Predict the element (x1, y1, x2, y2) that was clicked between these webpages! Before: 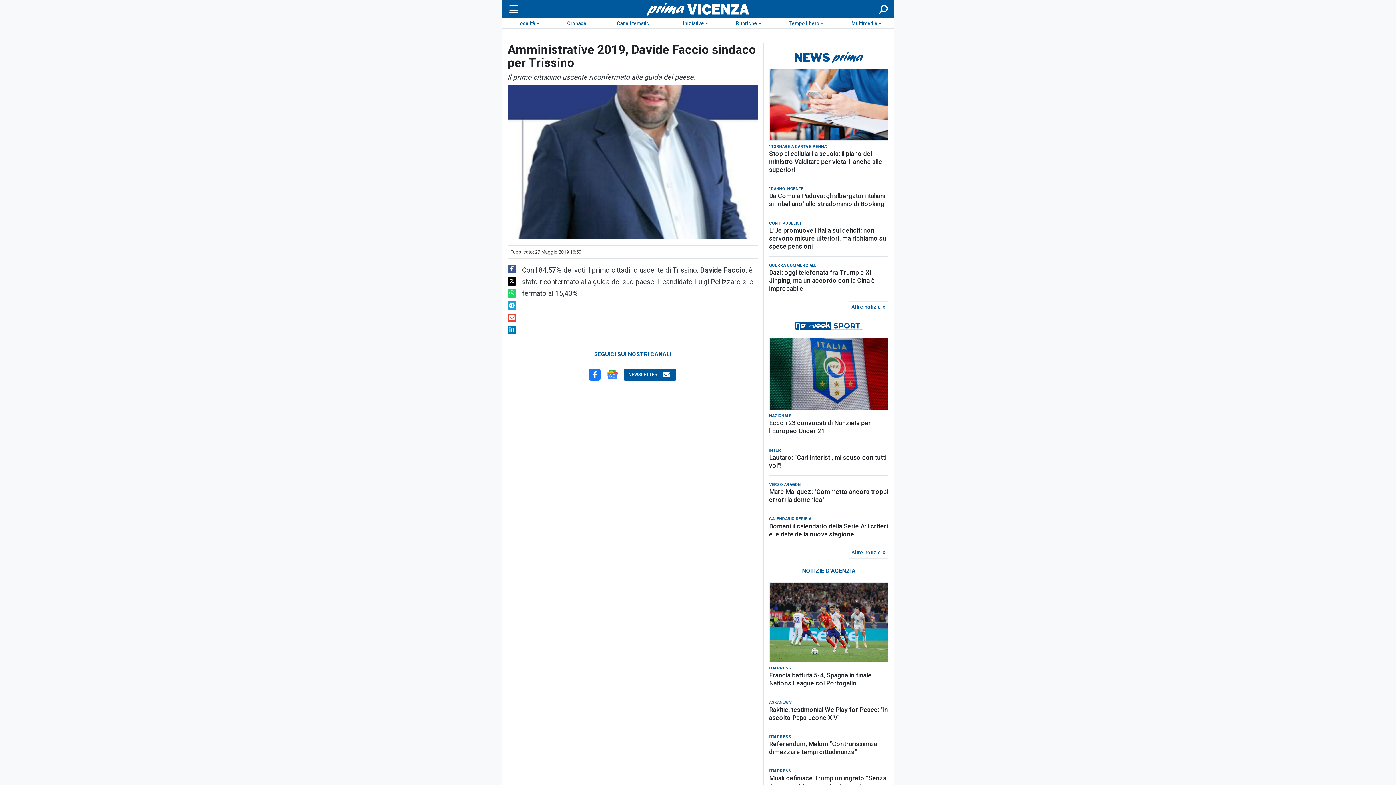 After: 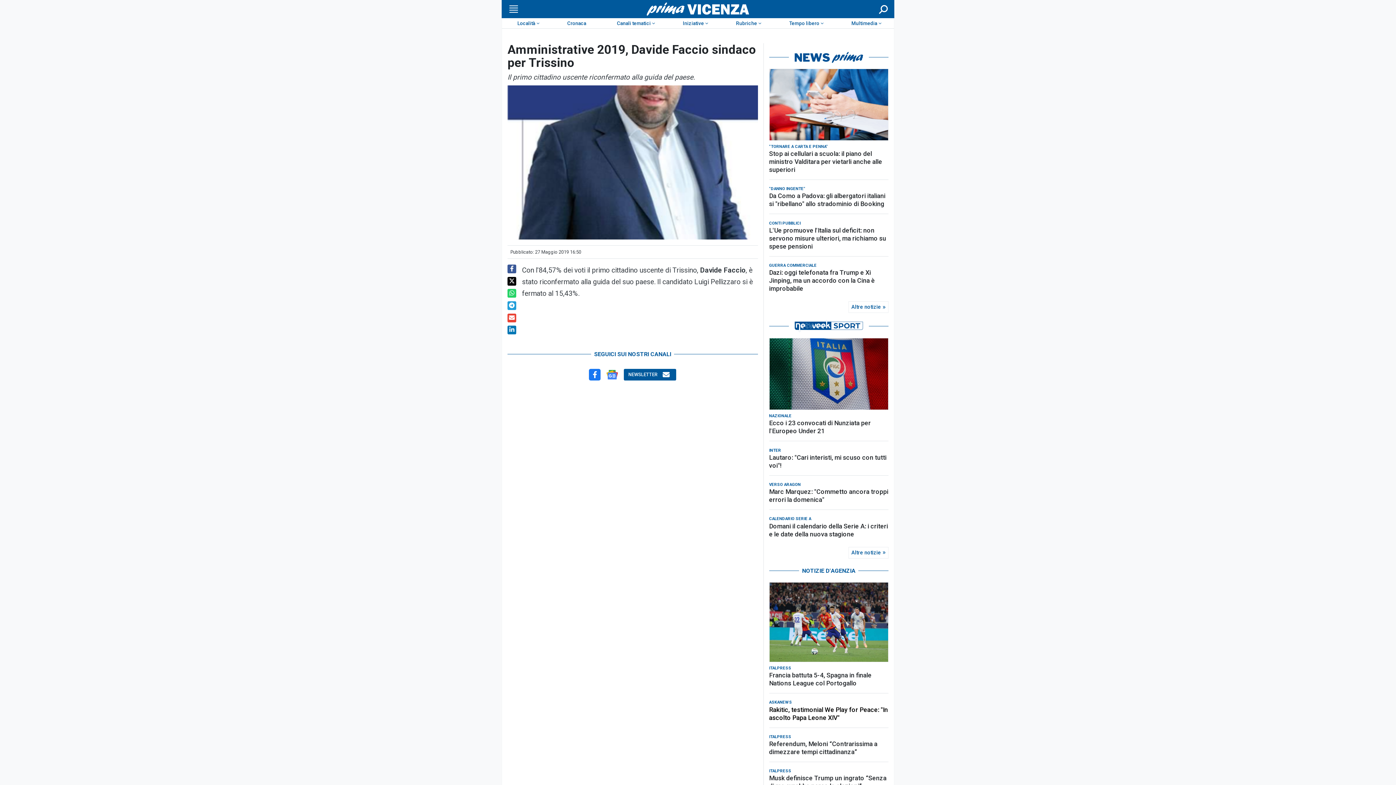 Action: bbox: (769, 697, 888, 713) label: Rakitic, testimonial We Play for Peace: "In ascolto Papa Leone XIV"